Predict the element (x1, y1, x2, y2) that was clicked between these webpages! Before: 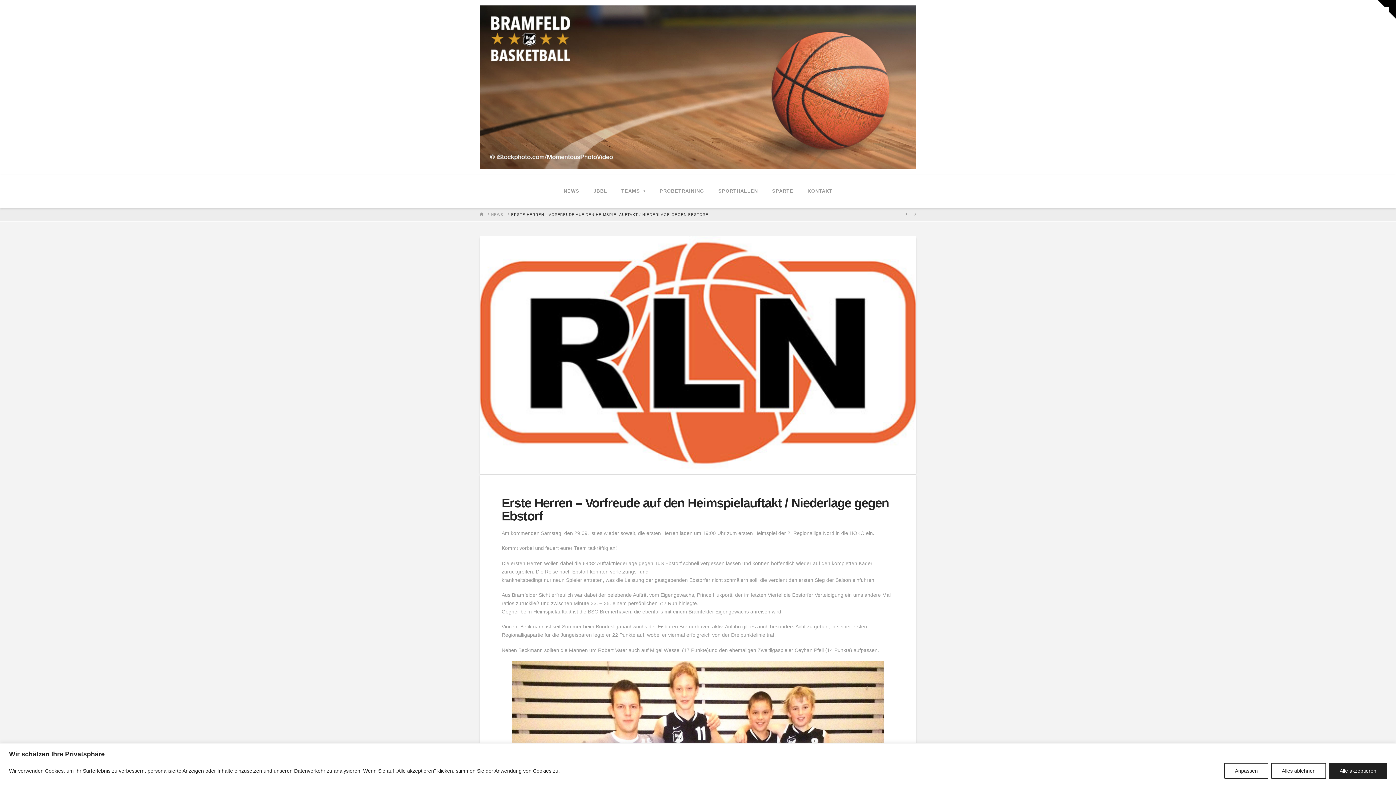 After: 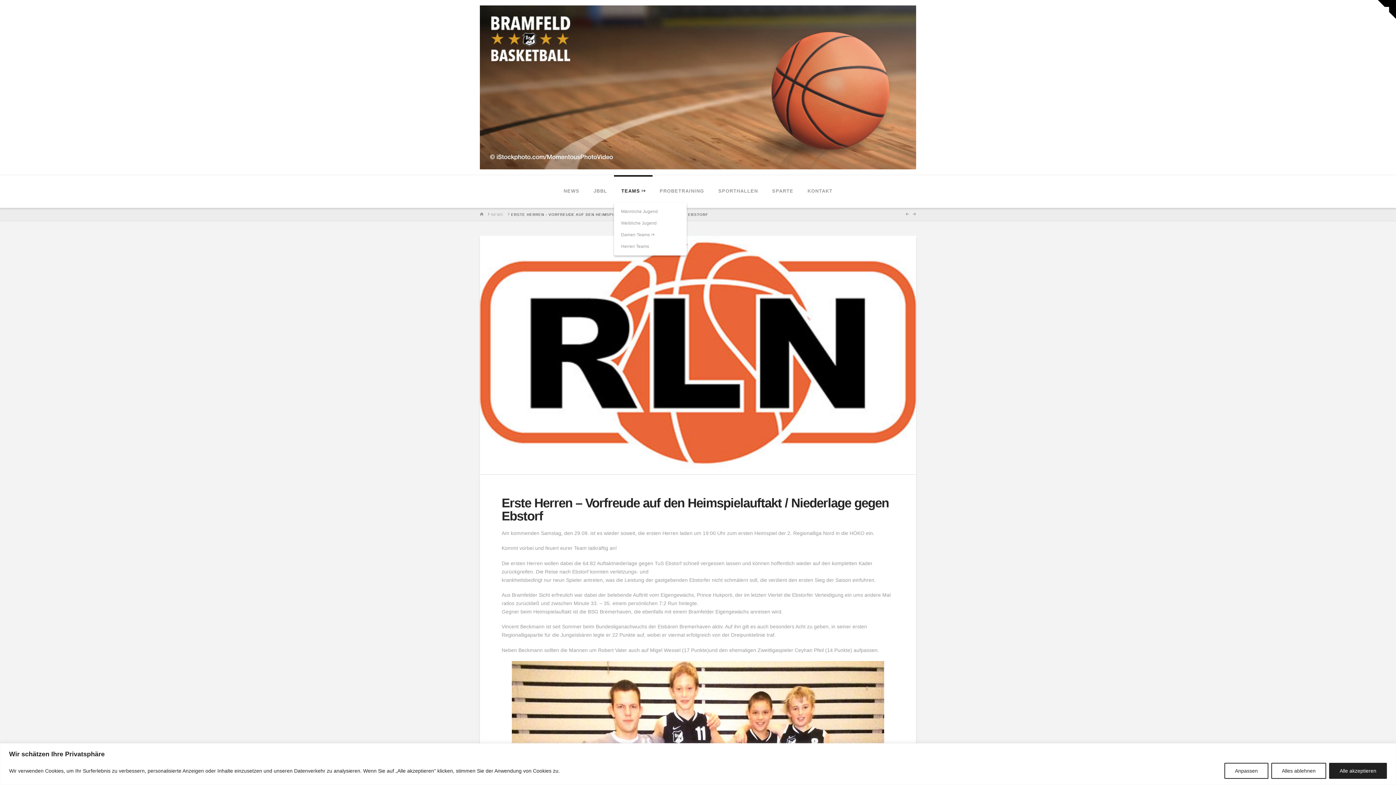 Action: bbox: (614, 175, 652, 208) label: TEAMS